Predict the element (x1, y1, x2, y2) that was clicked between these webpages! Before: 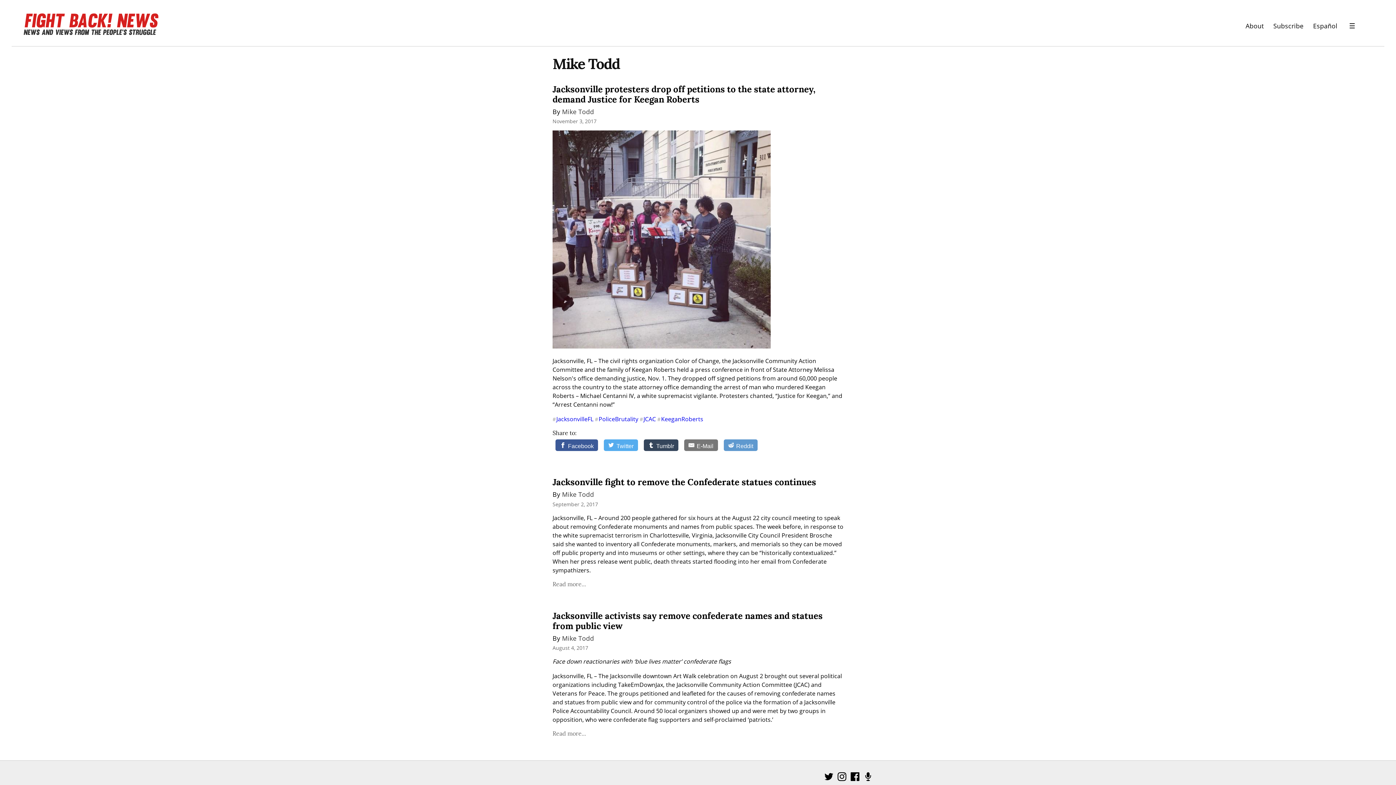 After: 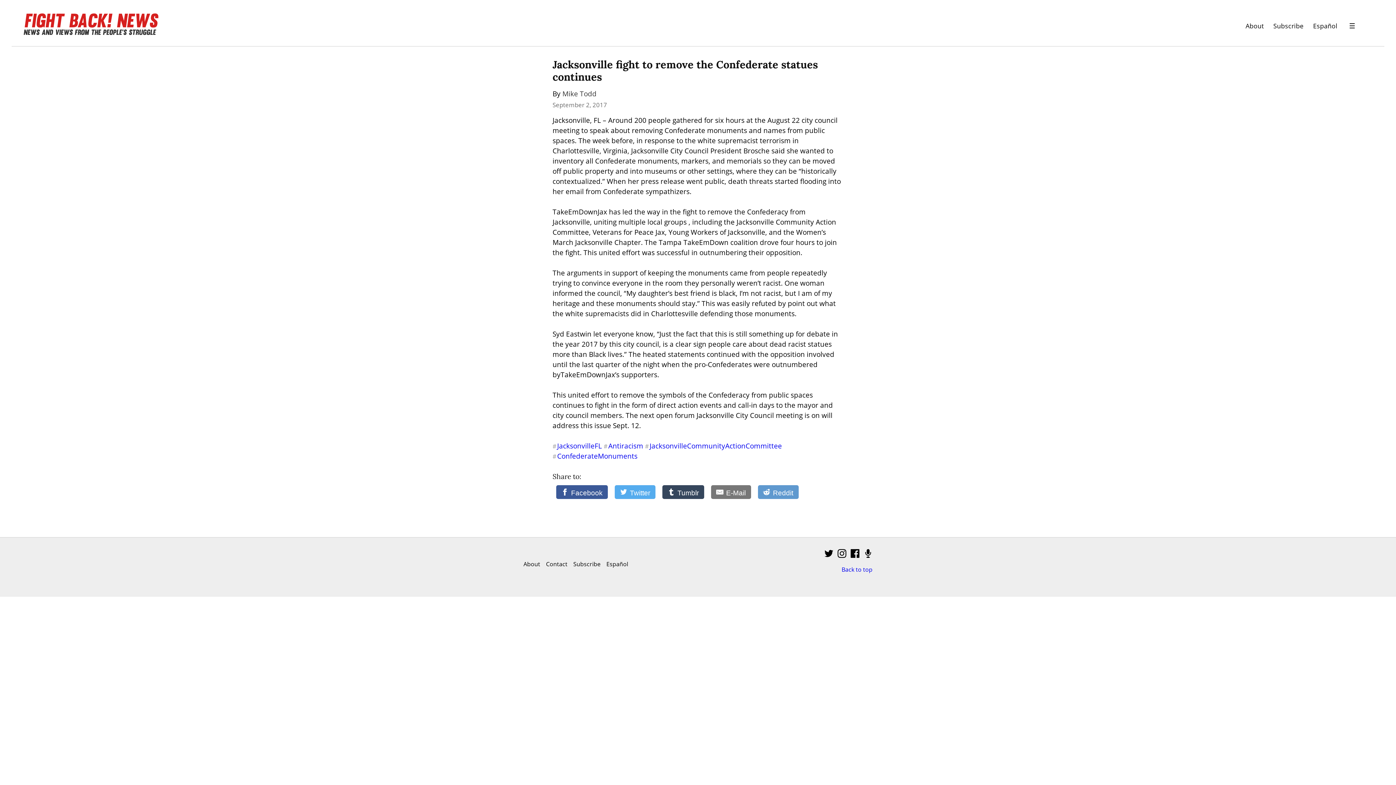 Action: label: Read more... bbox: (552, 580, 586, 587)